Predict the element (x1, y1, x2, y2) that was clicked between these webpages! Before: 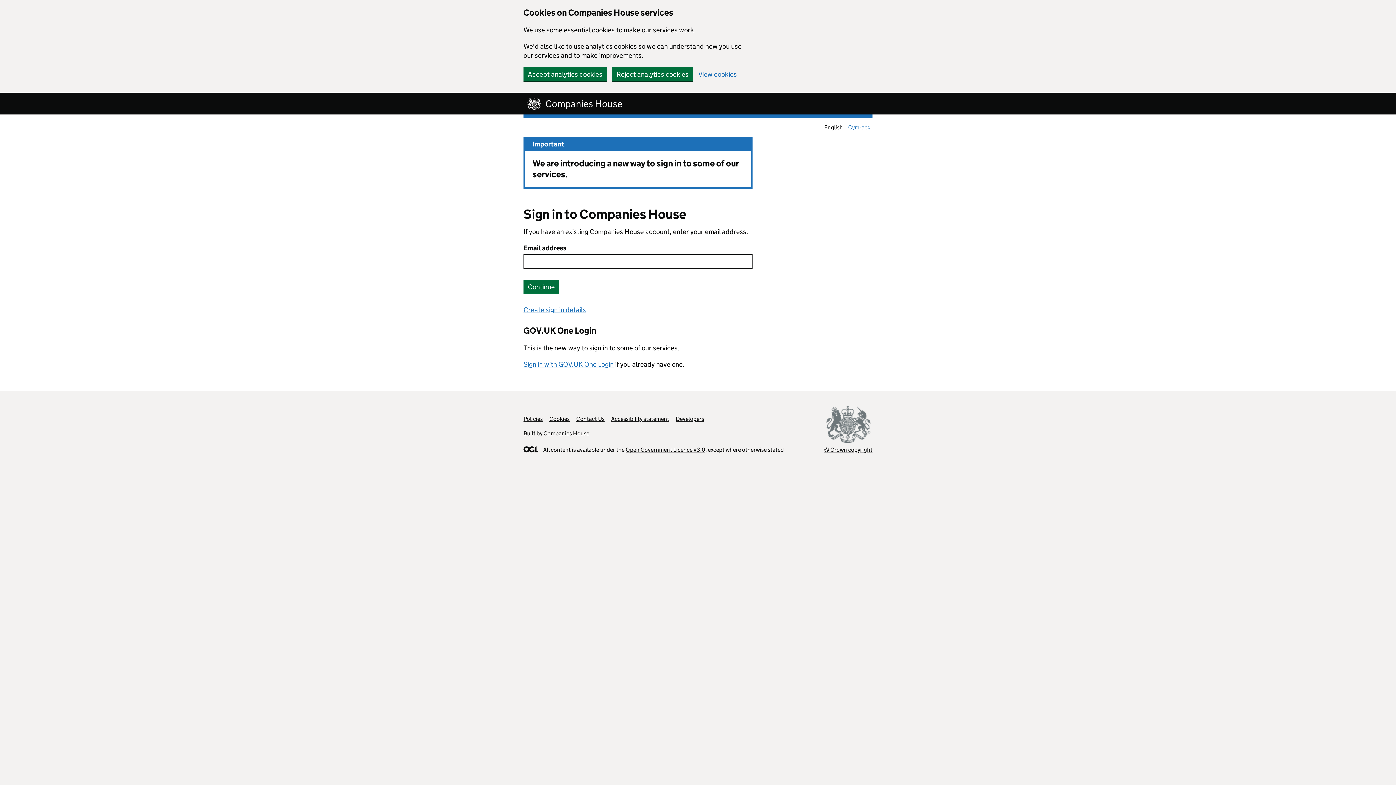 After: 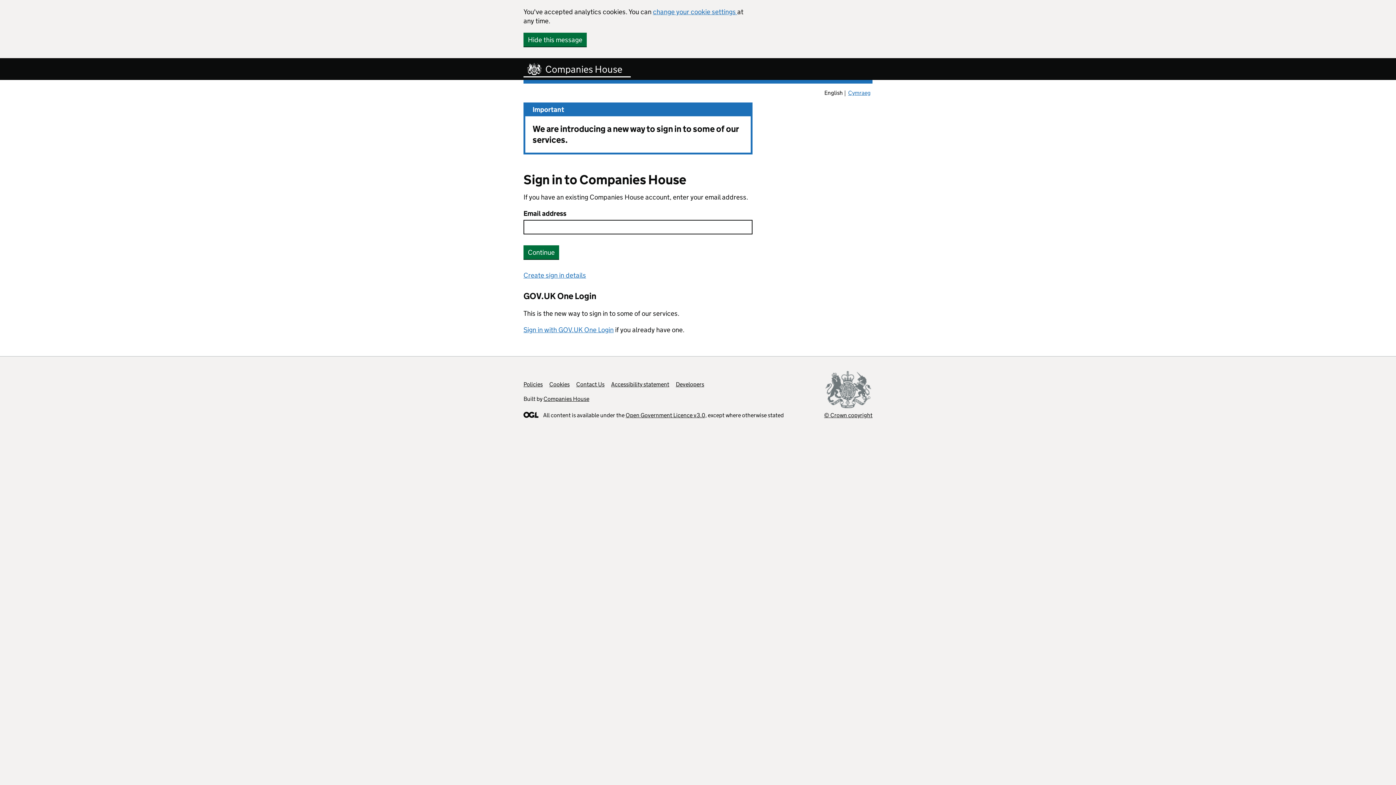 Action: bbox: (523, 67, 606, 81) label: Accept analytics cookies